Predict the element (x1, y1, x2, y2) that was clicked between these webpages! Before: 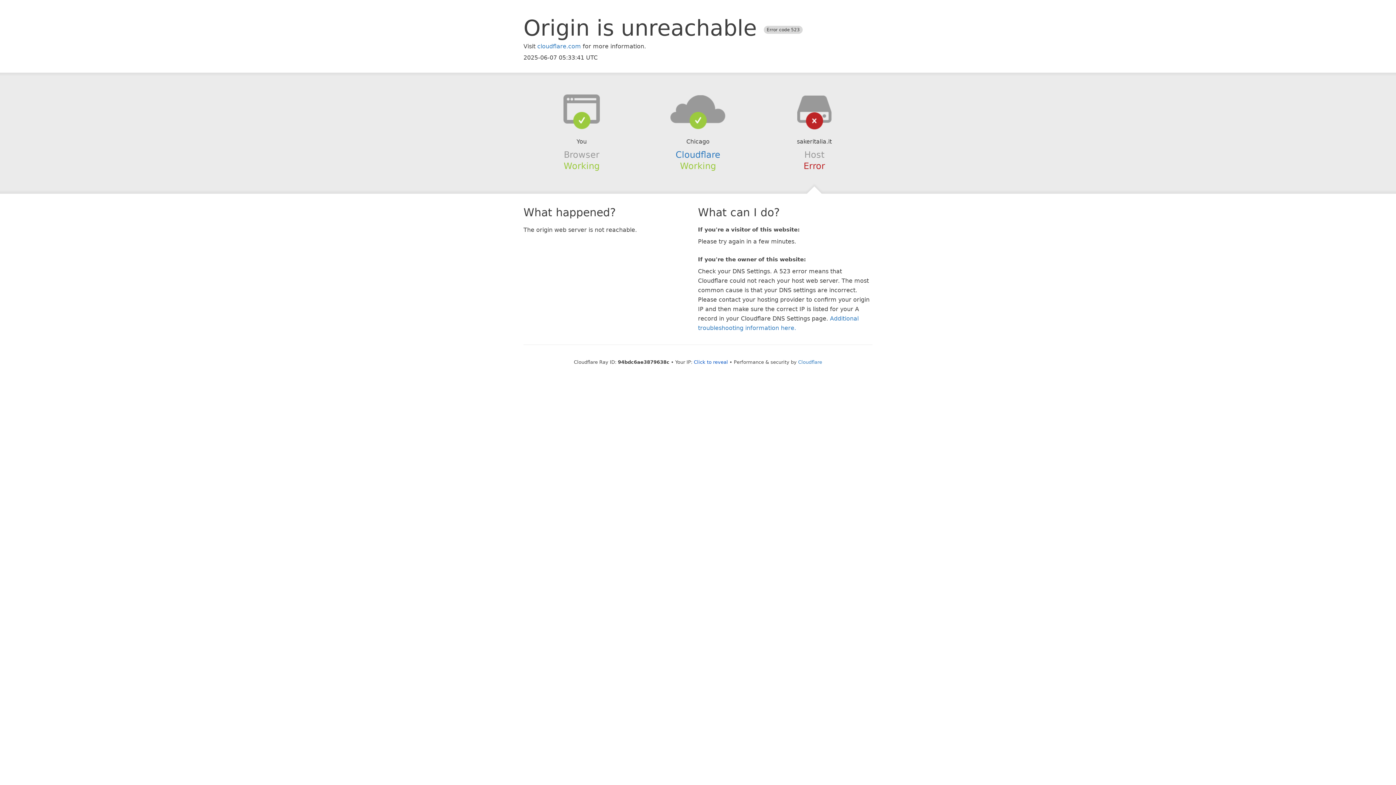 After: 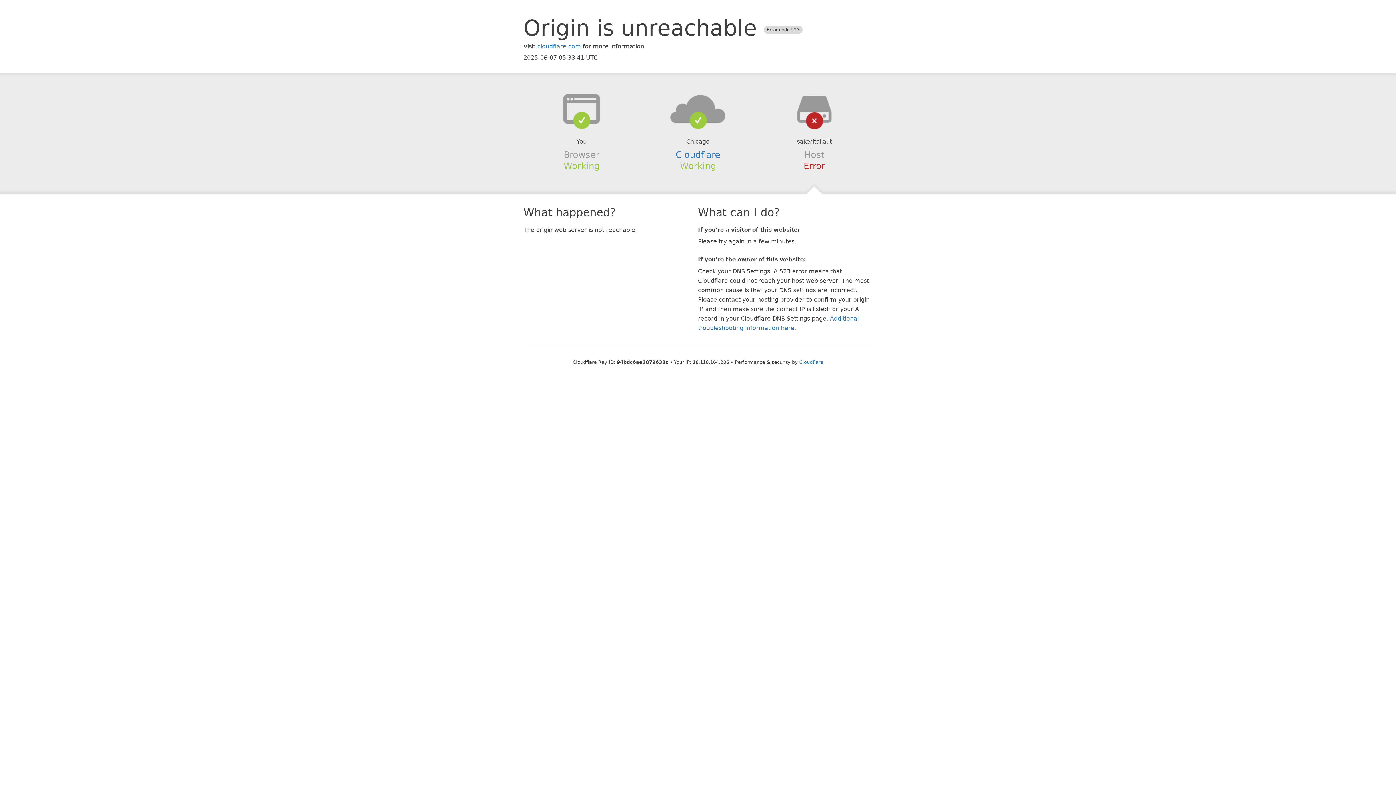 Action: bbox: (694, 359, 728, 364) label: Click to reveal